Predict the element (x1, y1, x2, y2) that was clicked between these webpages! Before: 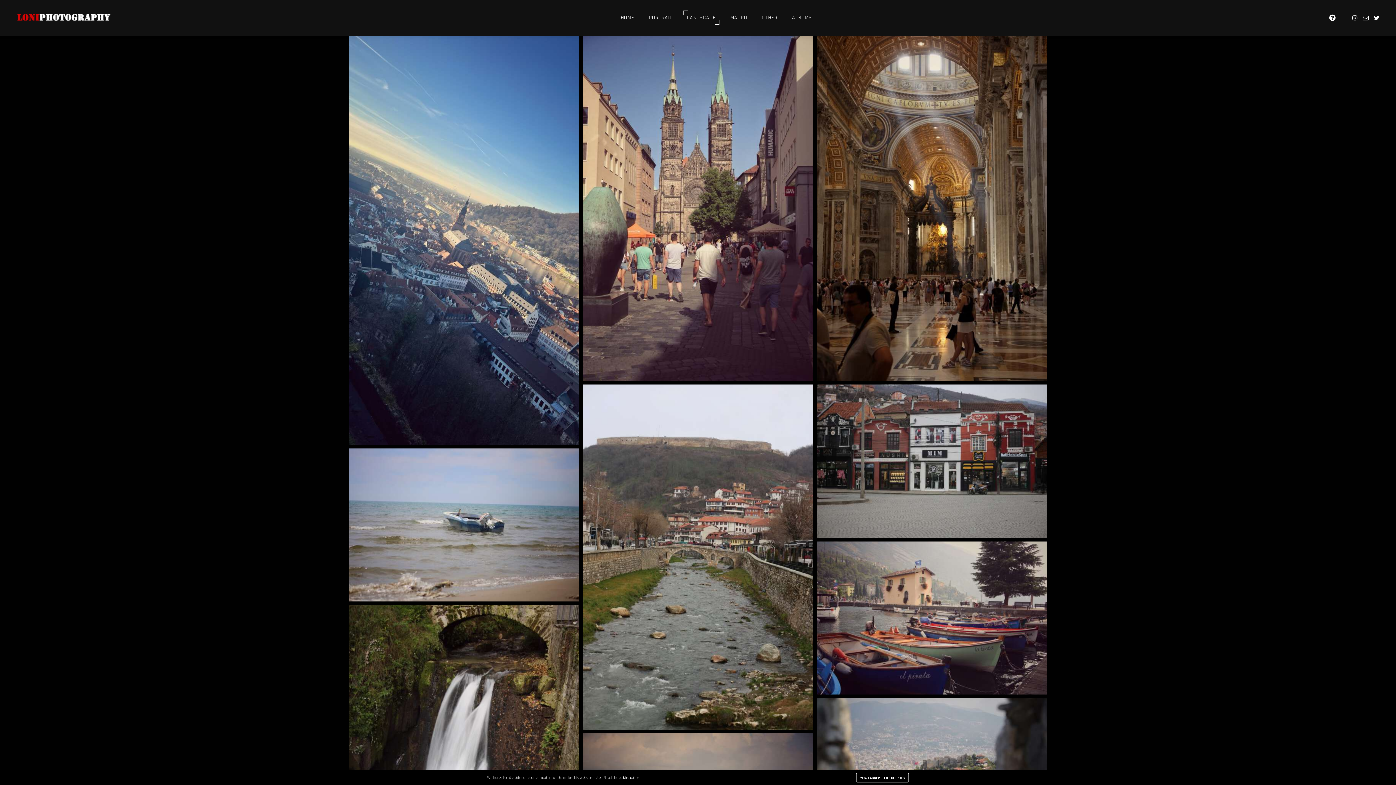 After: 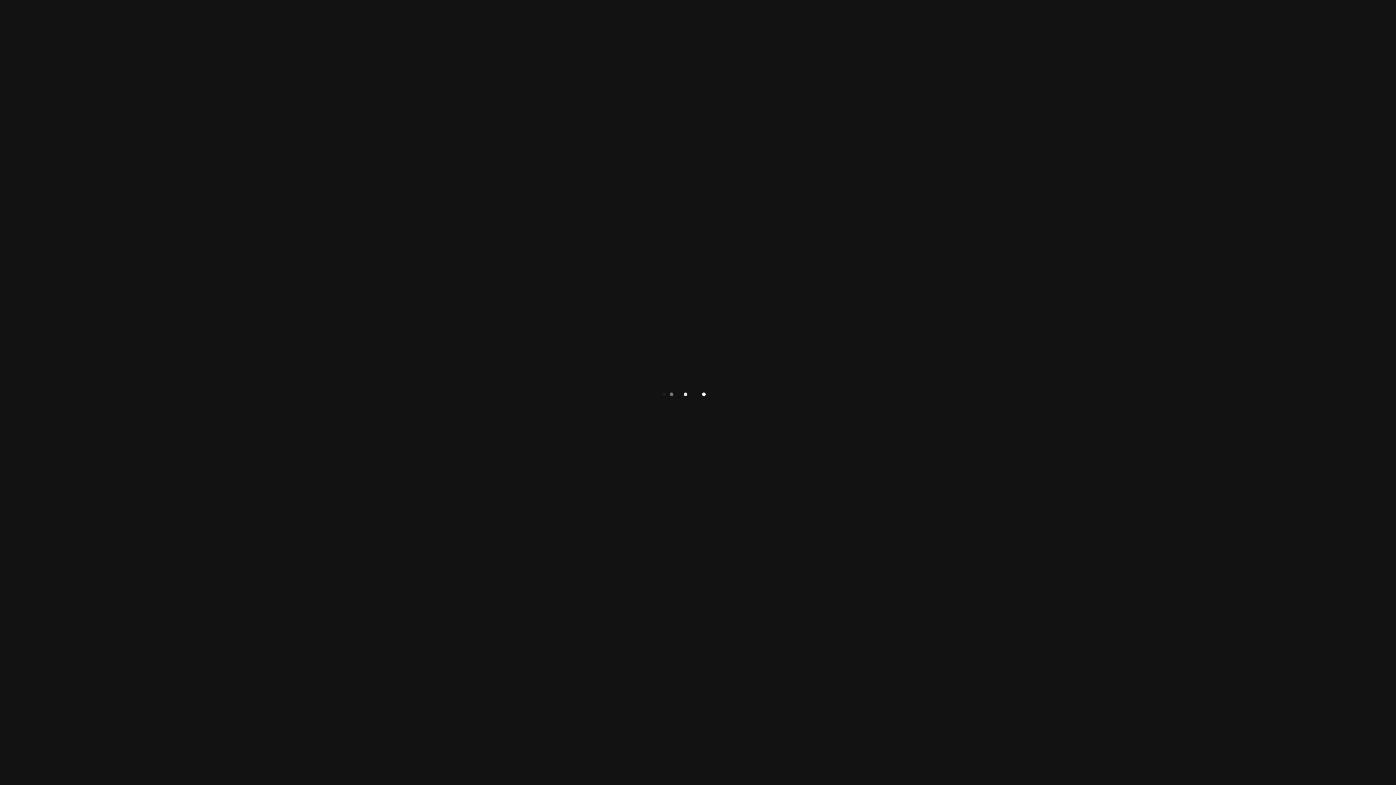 Action: bbox: (641, 0, 679, 35) label: PORTRAIT